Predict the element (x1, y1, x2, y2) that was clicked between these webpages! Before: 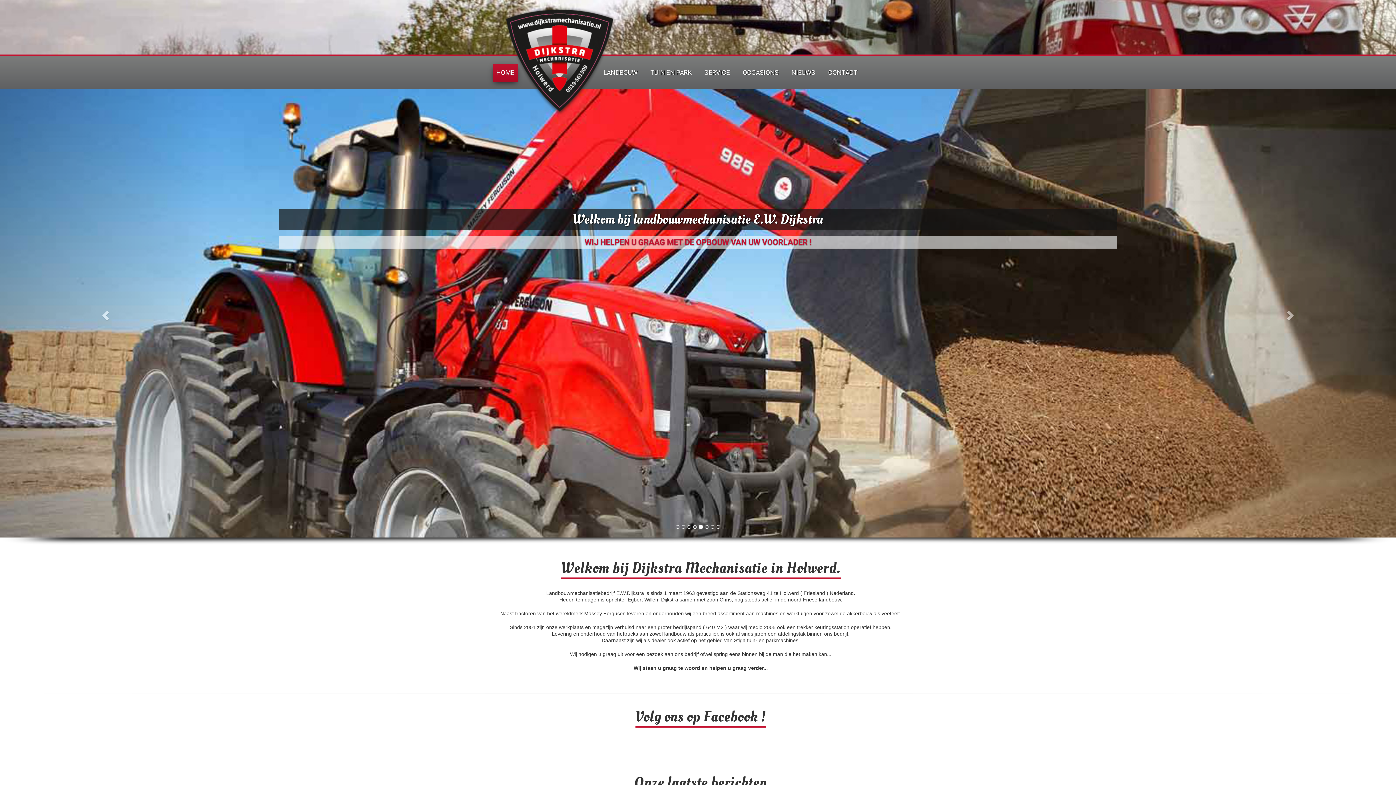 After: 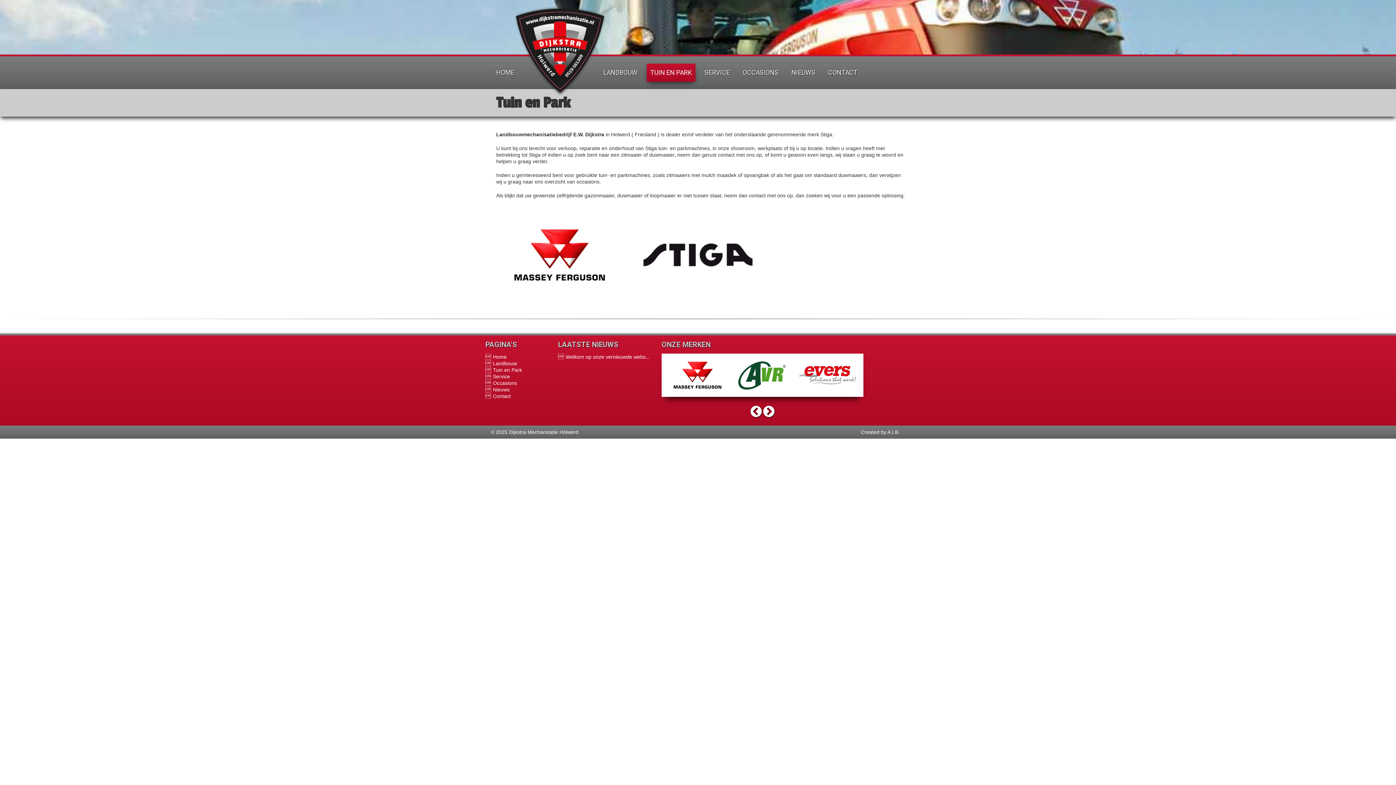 Action: label: TUIN EN PARK bbox: (646, 63, 695, 81)